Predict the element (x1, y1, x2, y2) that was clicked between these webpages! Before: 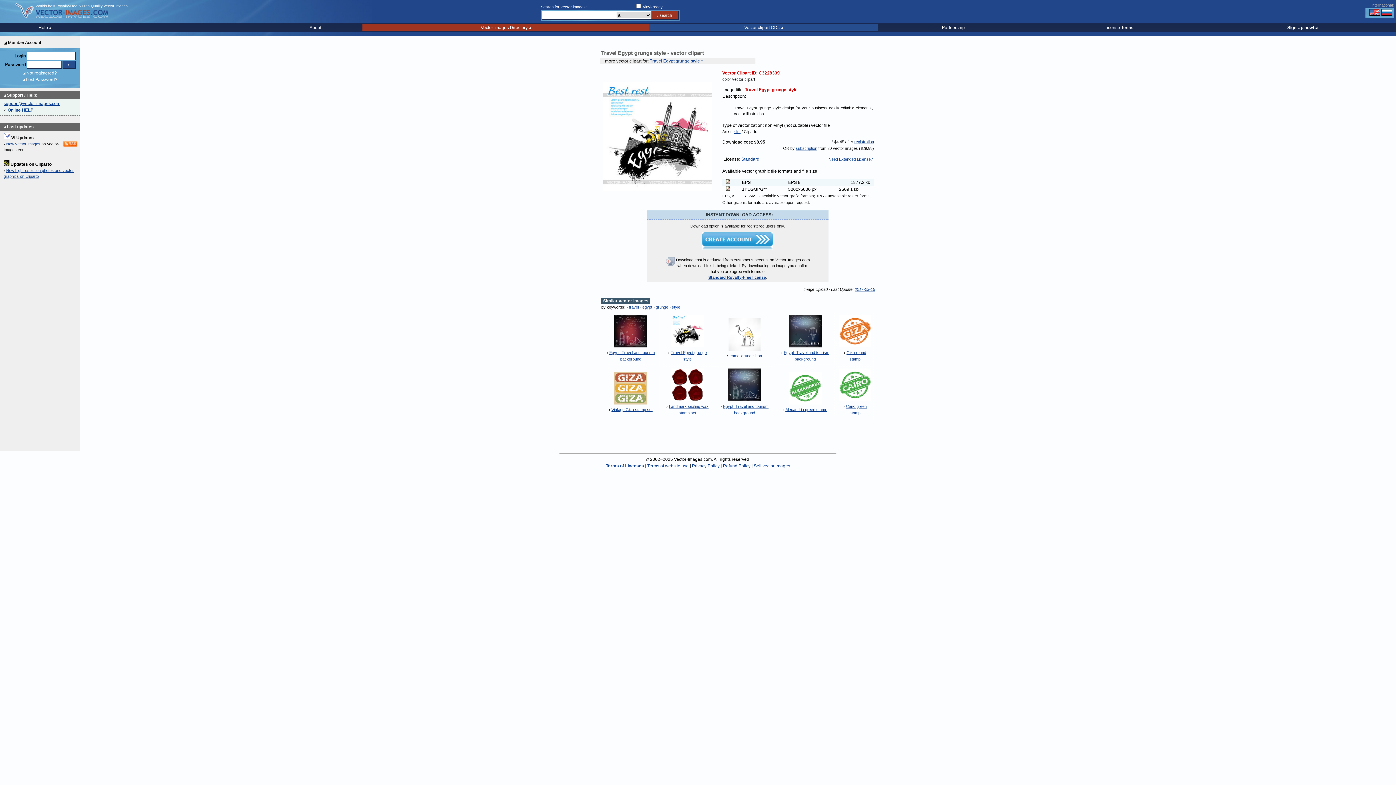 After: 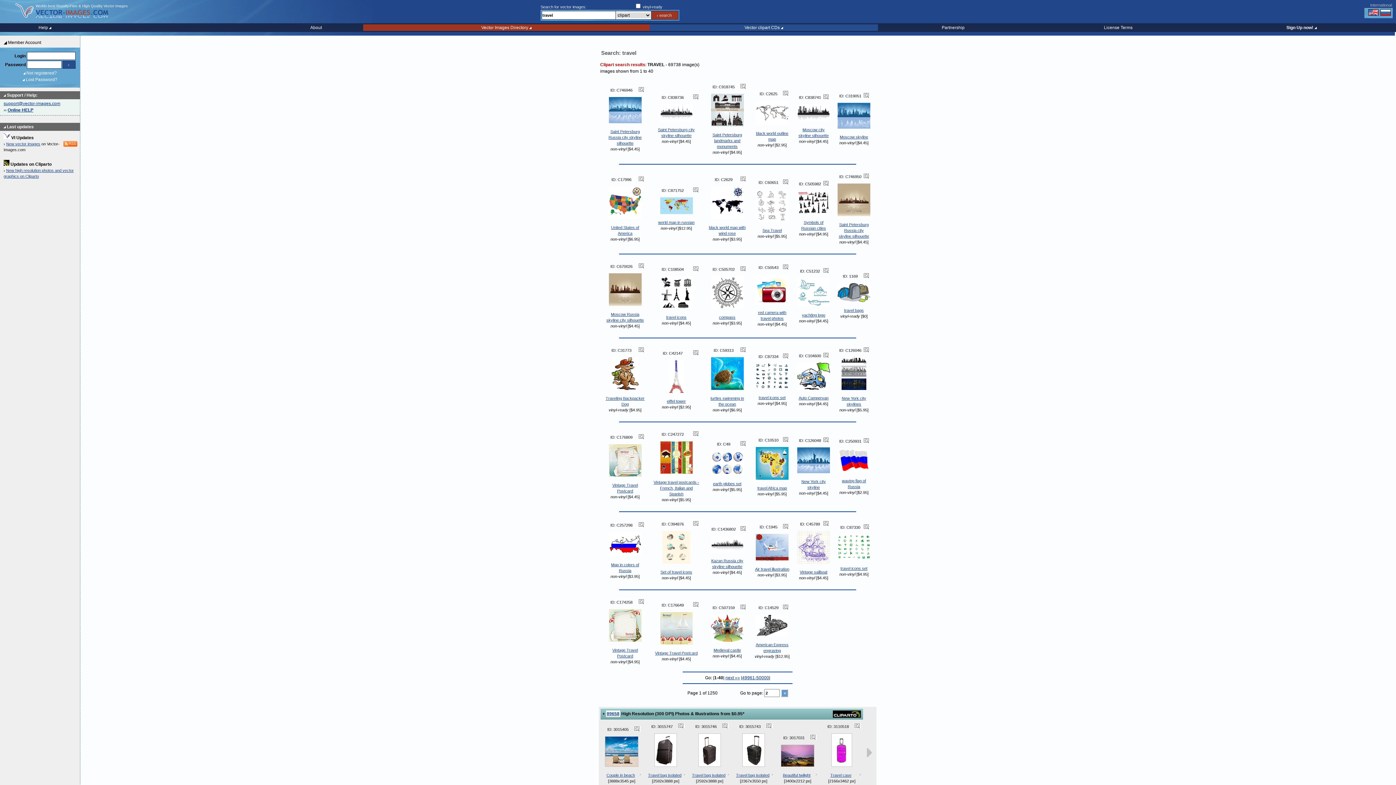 Action: bbox: (629, 305, 638, 309) label: travel